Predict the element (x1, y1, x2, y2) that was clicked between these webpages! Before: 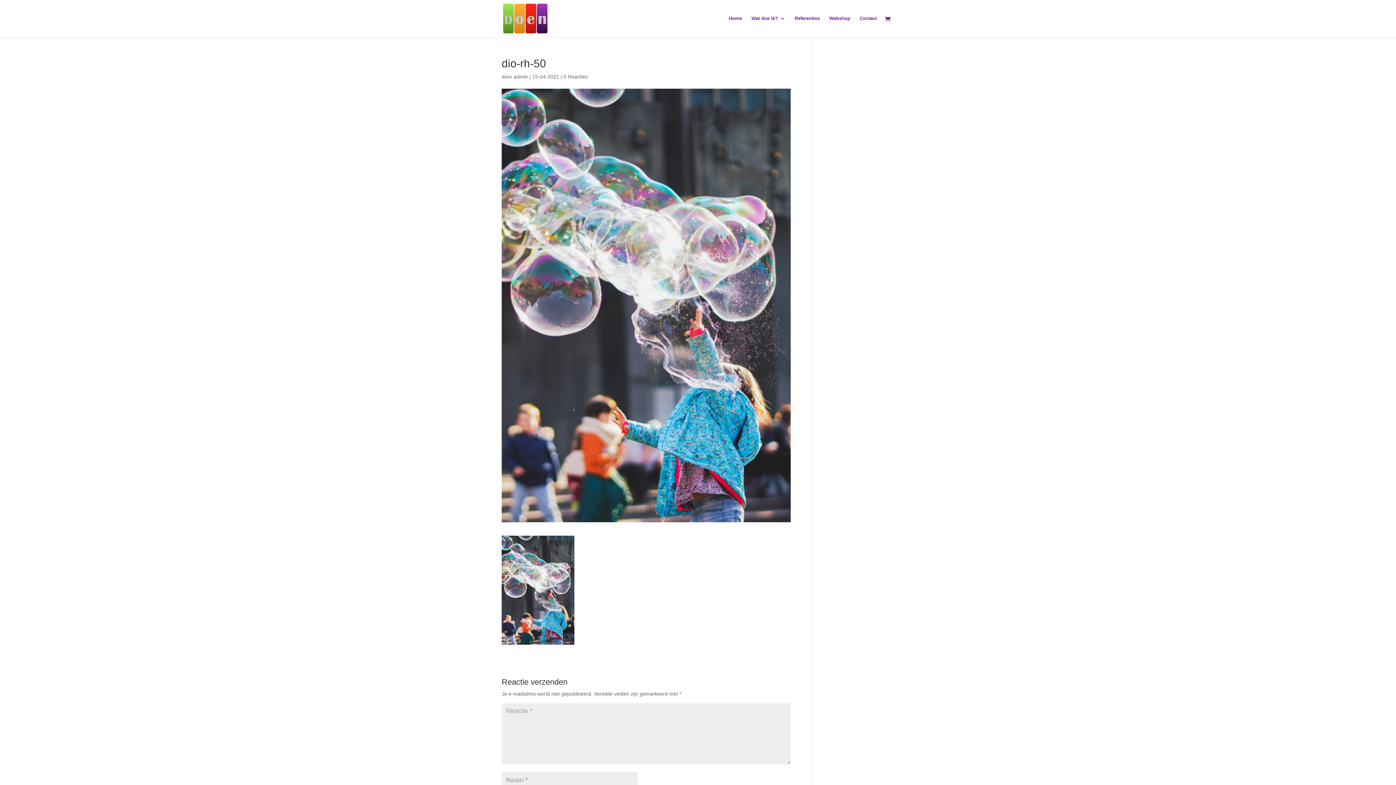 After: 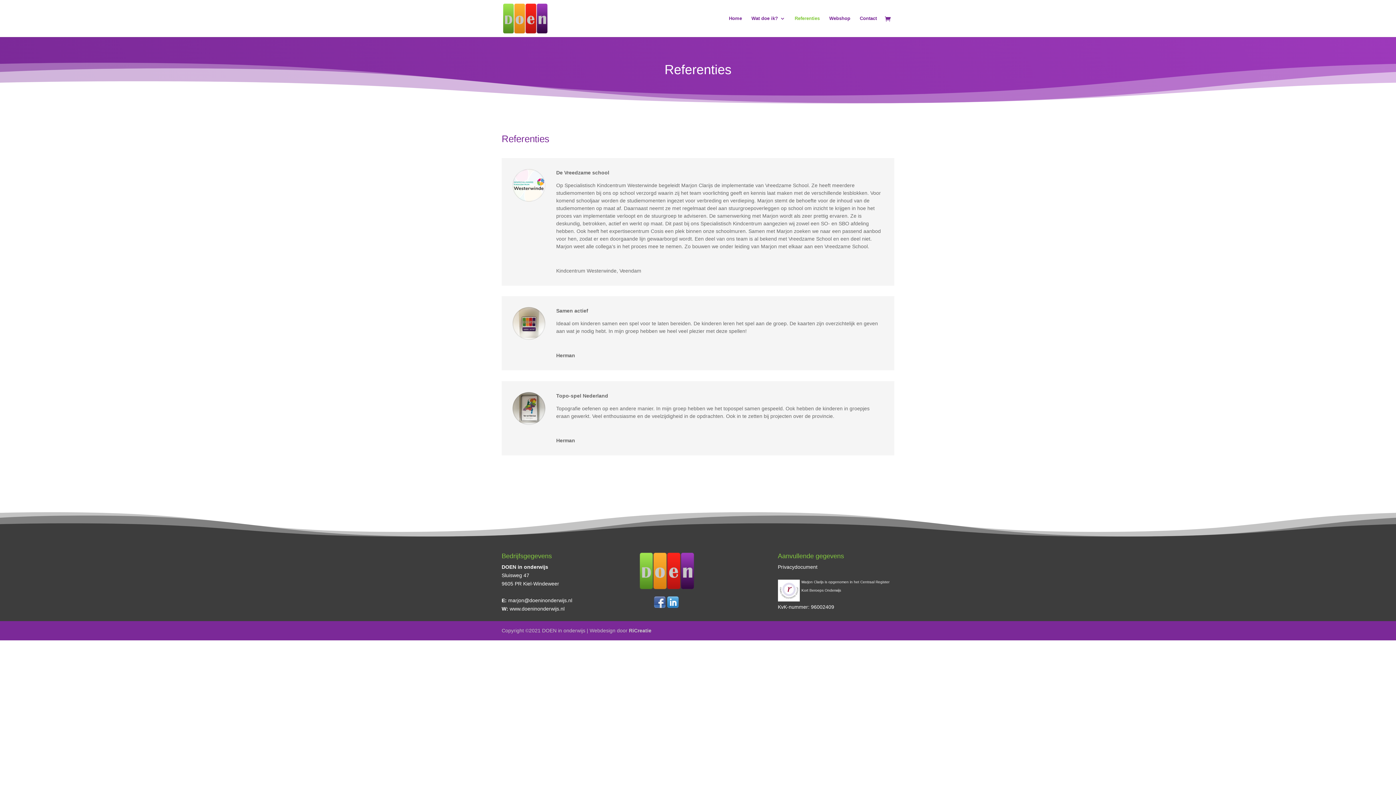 Action: bbox: (794, 16, 820, 37) label: Referenties